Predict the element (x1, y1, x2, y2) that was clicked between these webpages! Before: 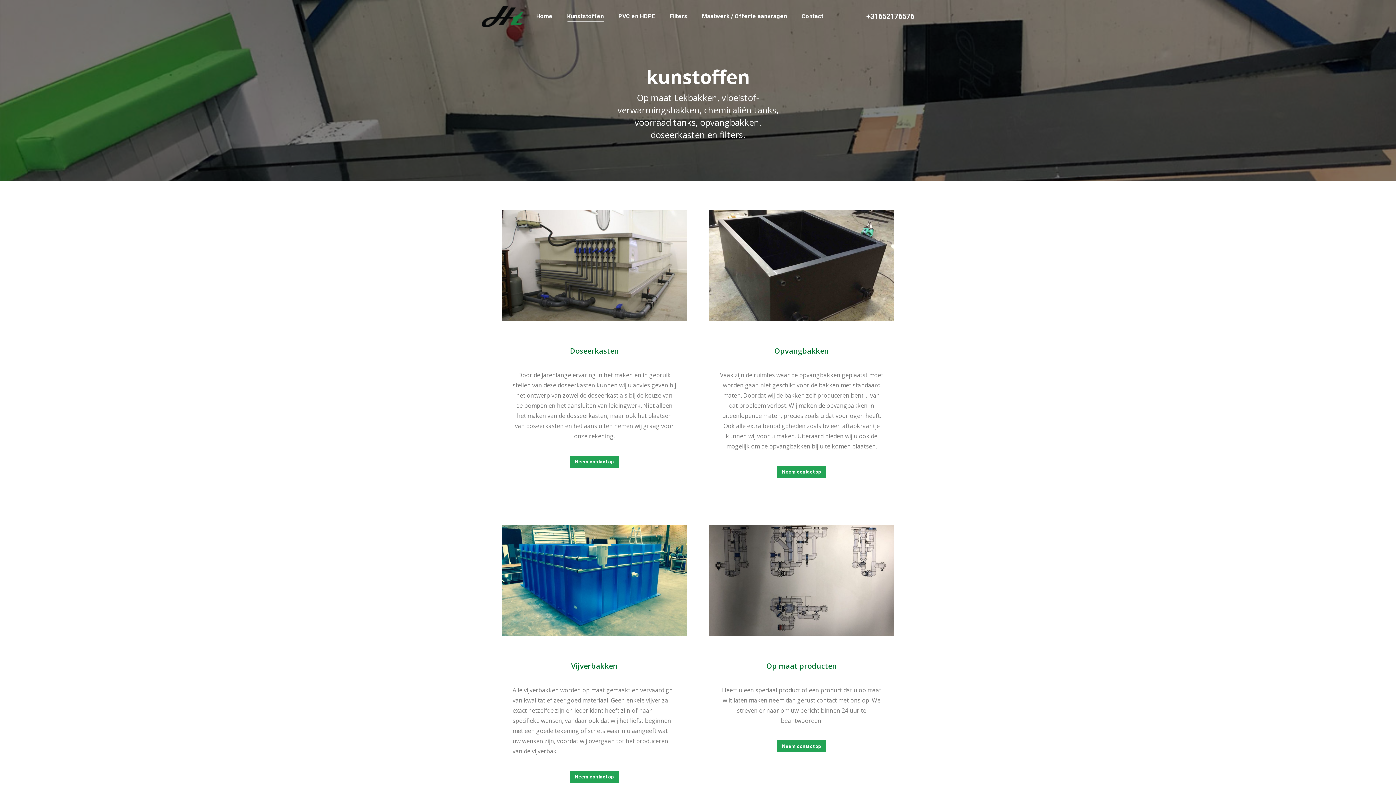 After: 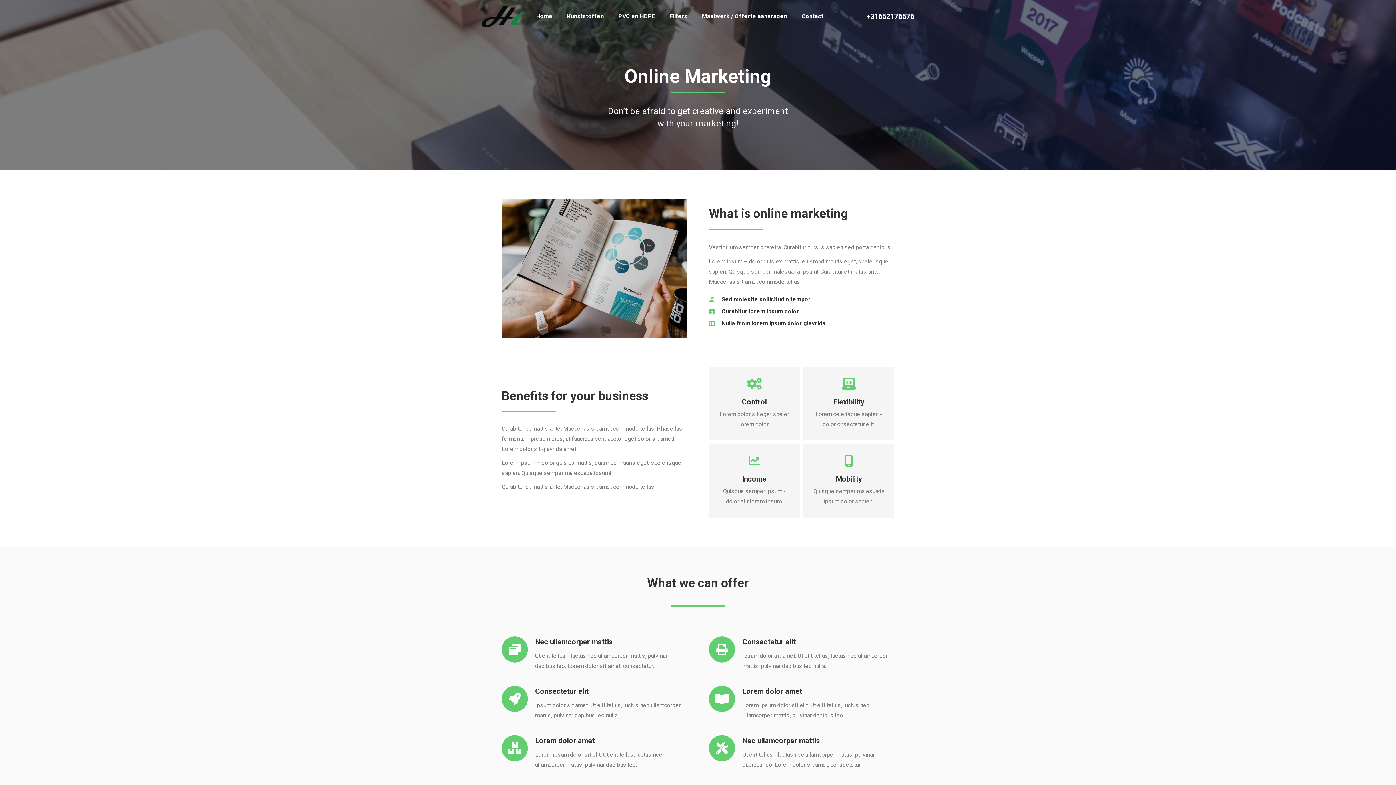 Action: label: Neem contact op bbox: (777, 740, 826, 752)